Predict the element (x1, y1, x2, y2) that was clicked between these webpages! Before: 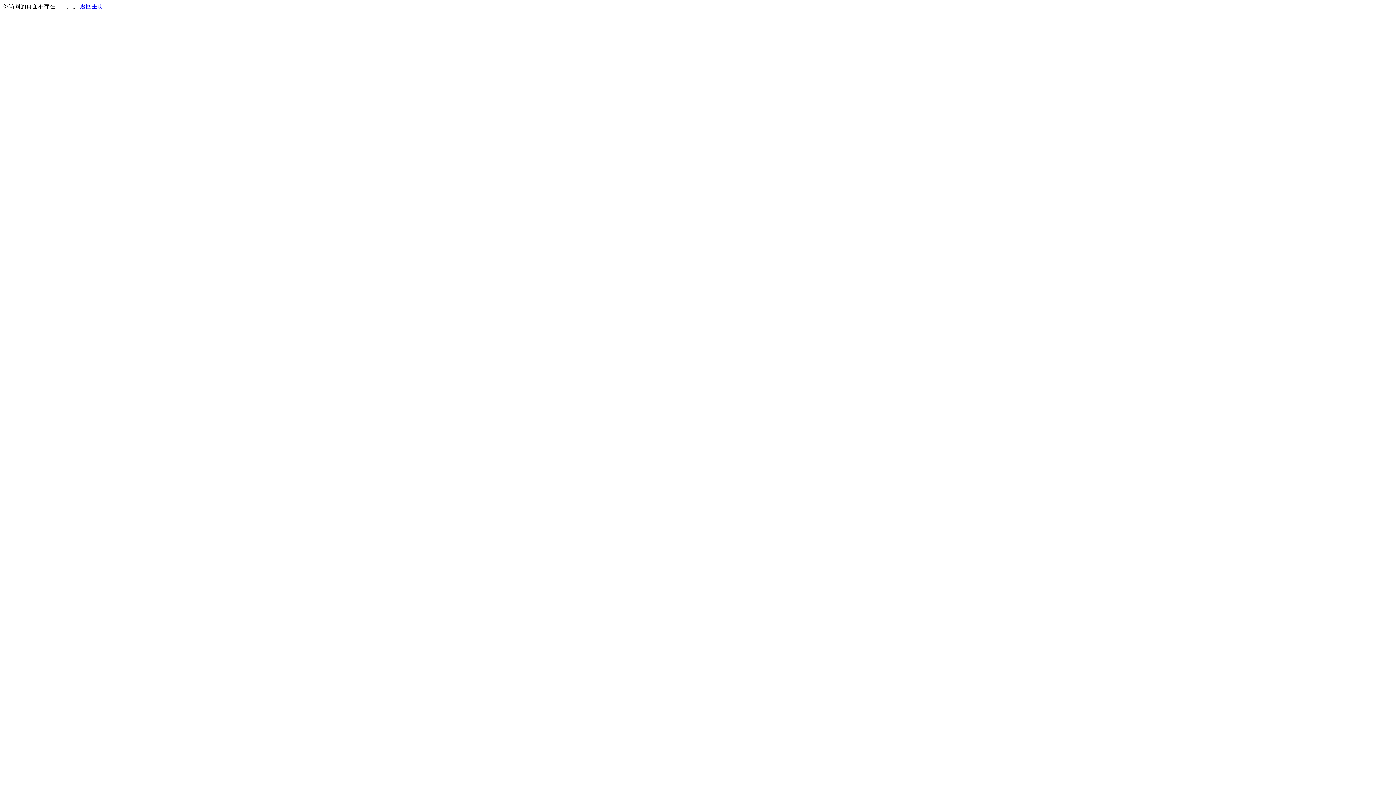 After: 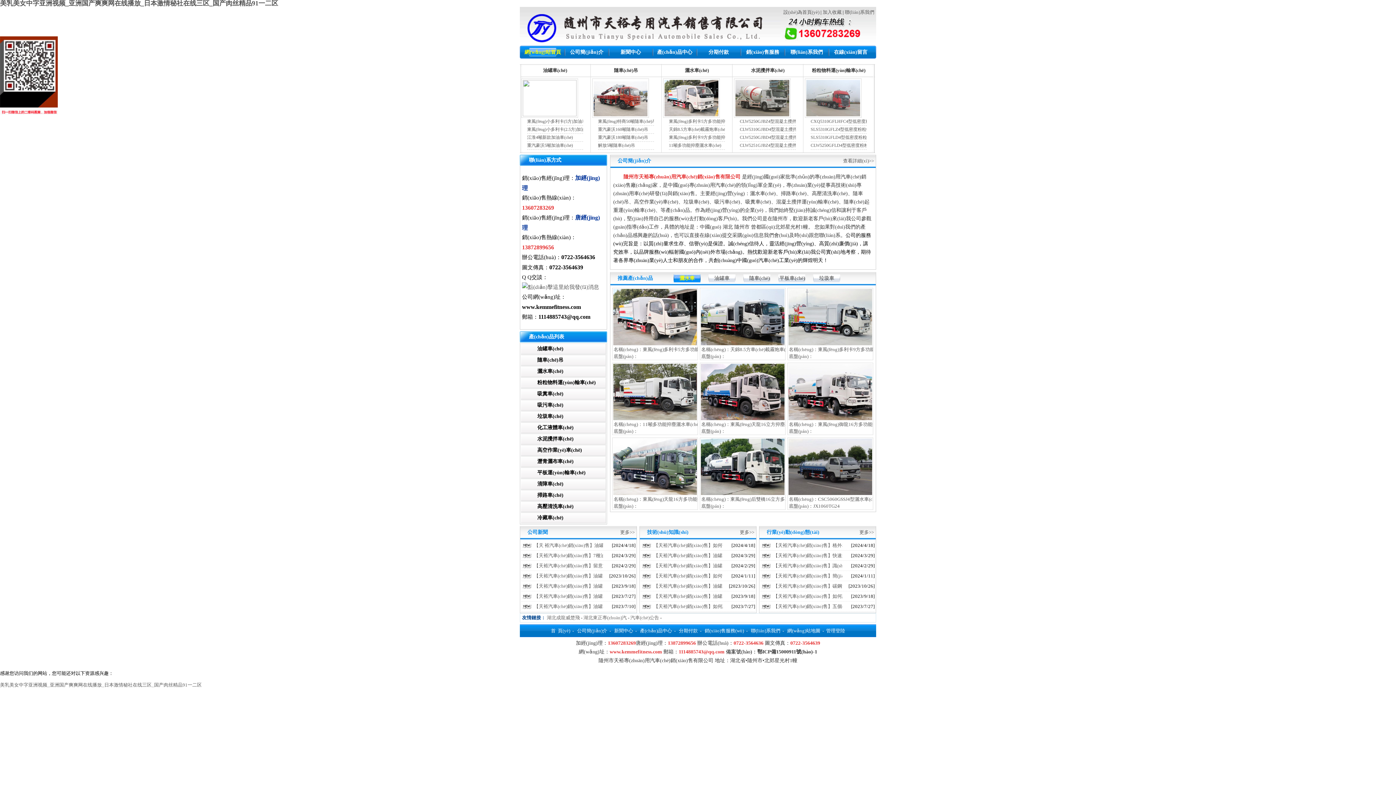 Action: label: 返回主页 bbox: (80, 3, 103, 9)